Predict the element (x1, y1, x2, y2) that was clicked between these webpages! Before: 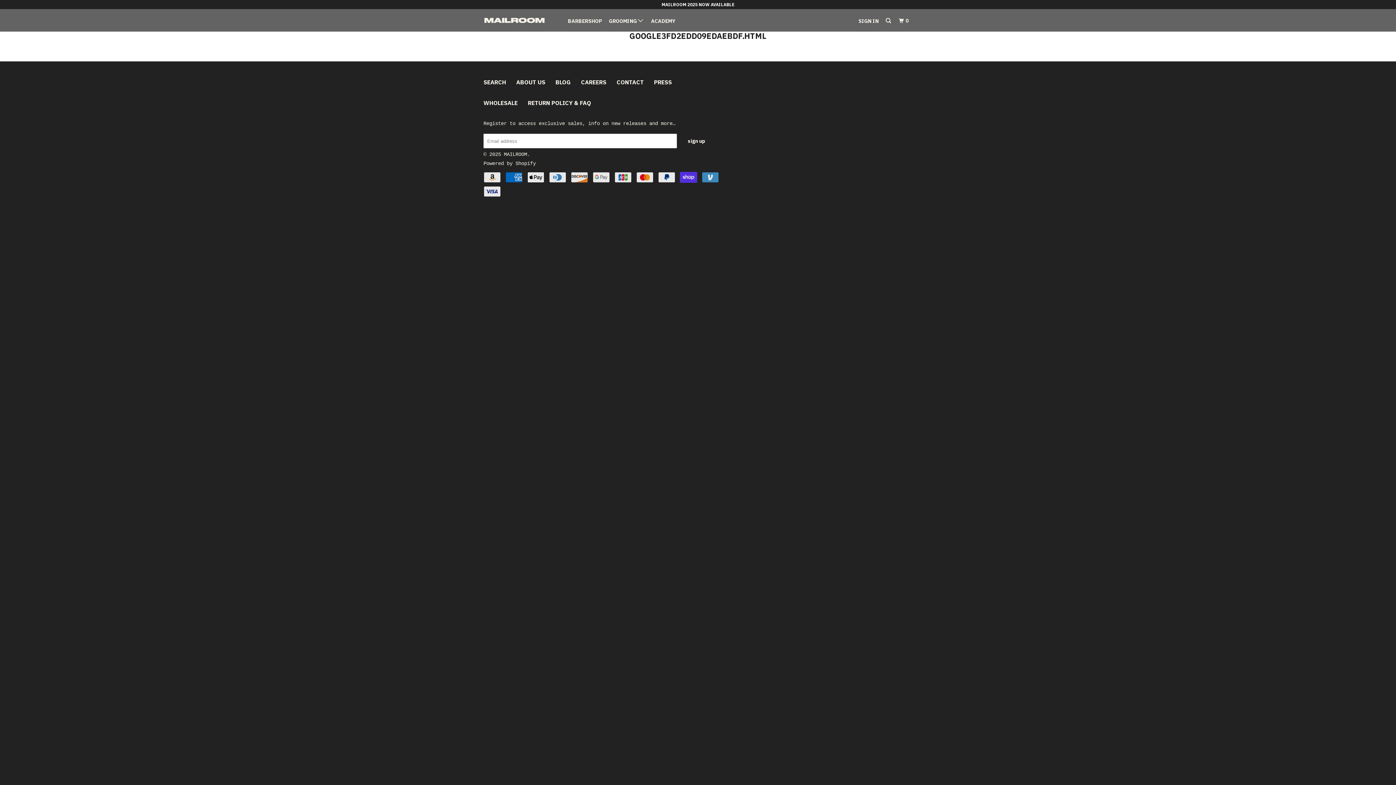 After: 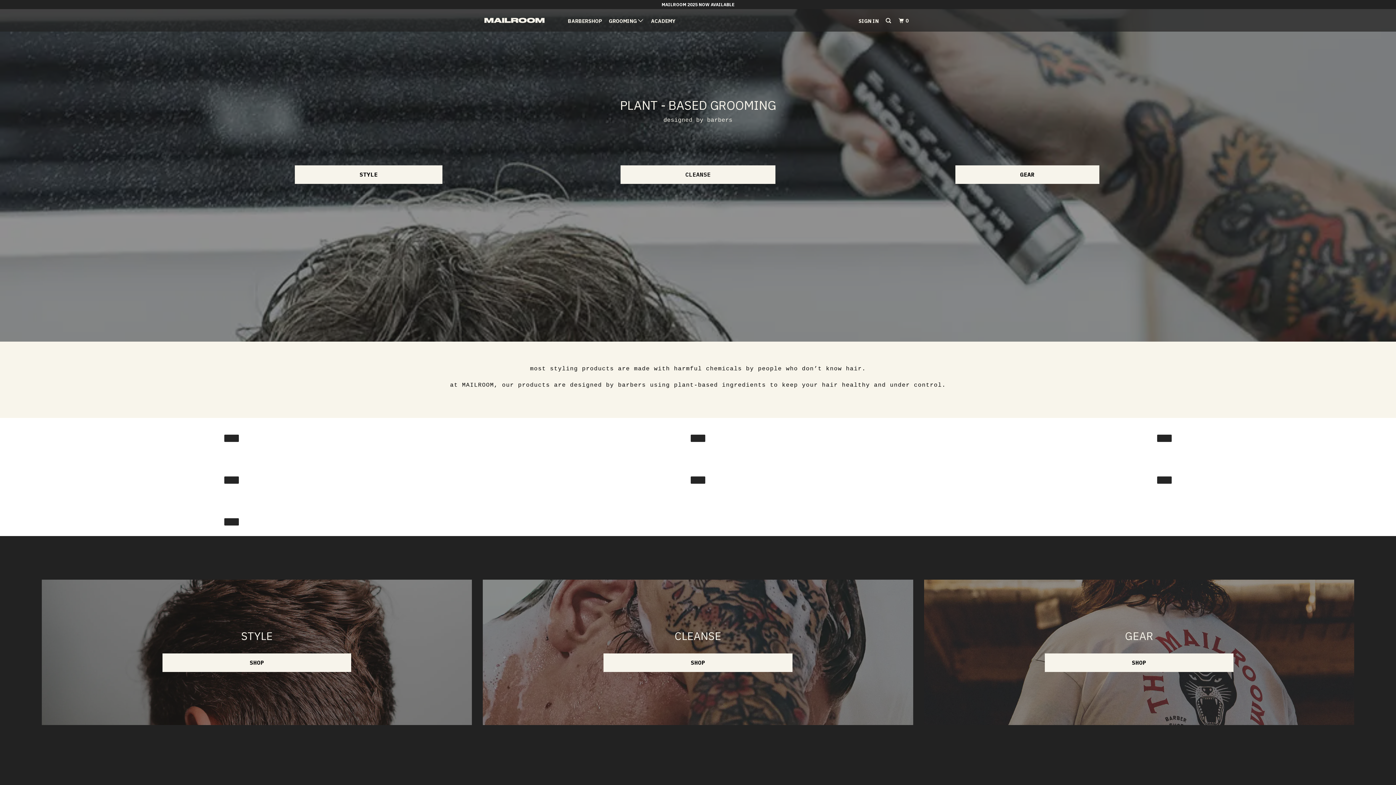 Action: label: GROOMING  bbox: (607, 14, 645, 27)